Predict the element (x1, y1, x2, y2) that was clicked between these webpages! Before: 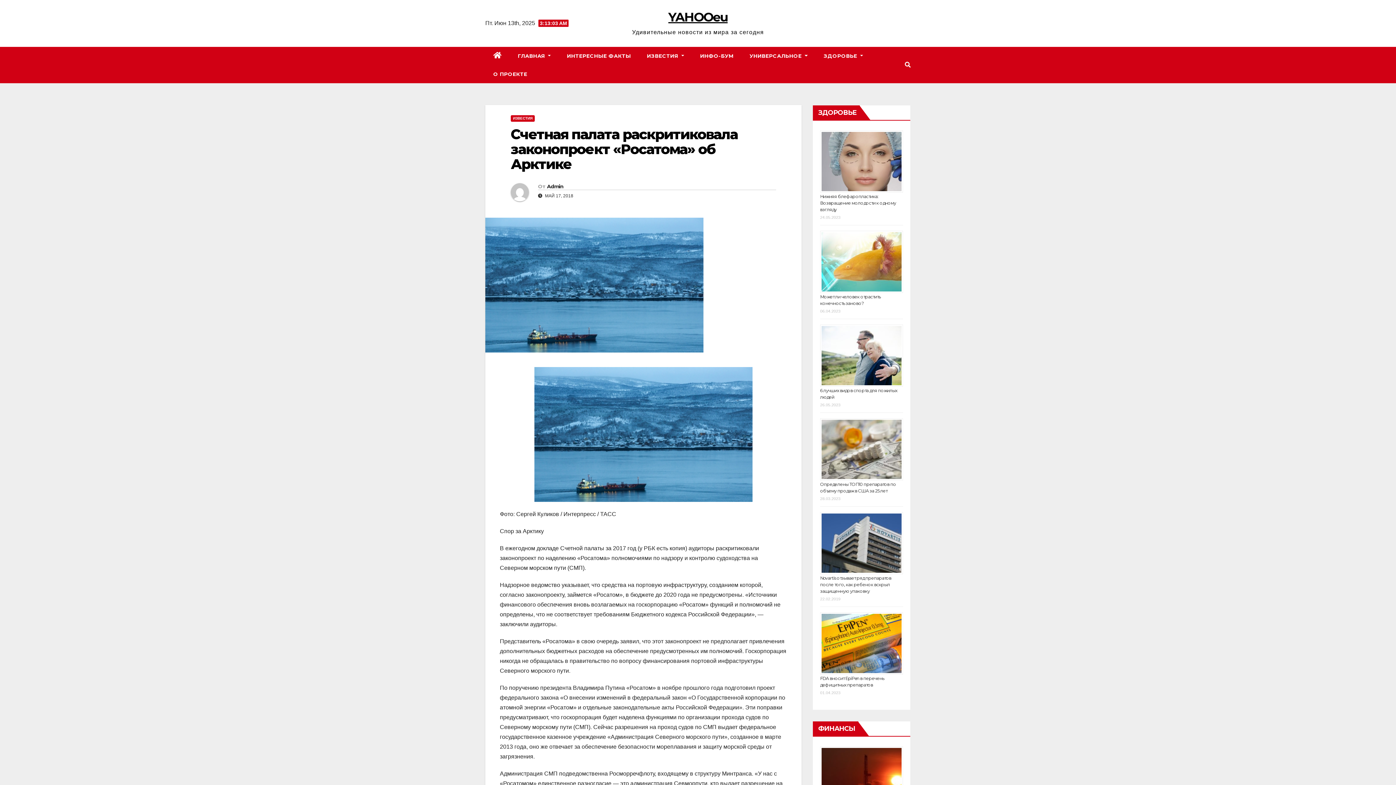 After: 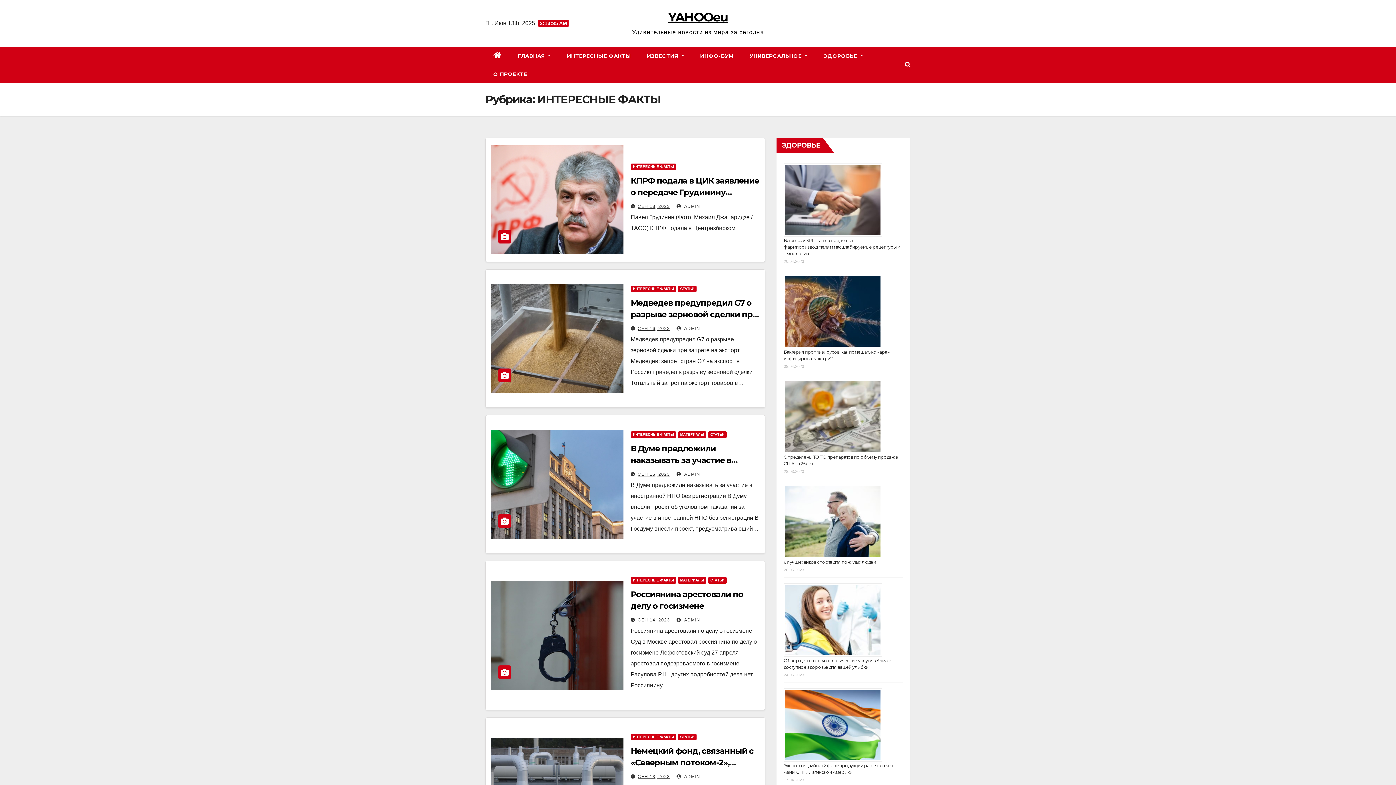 Action: bbox: (559, 46, 639, 65) label: ИНТЕРЕСНЫЕ ФАКТЫ